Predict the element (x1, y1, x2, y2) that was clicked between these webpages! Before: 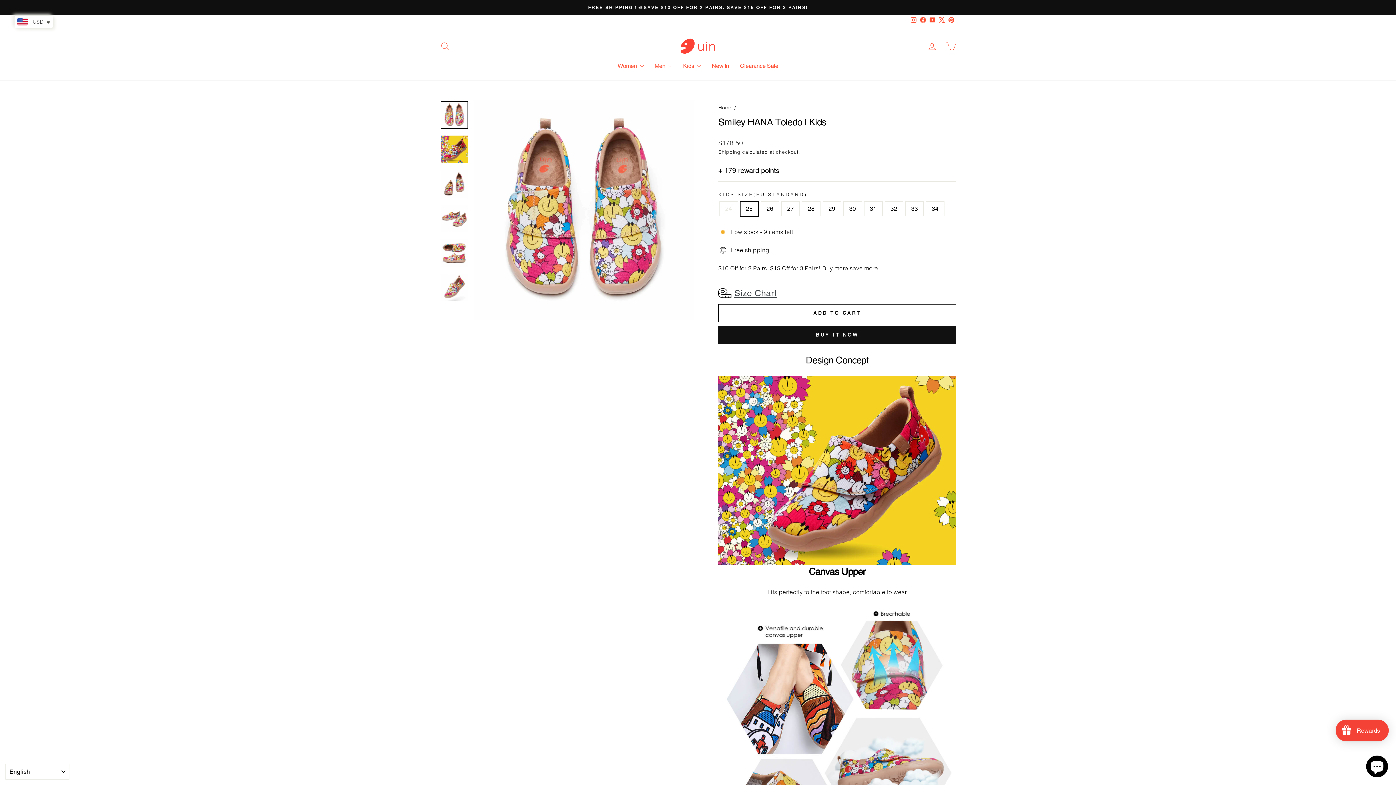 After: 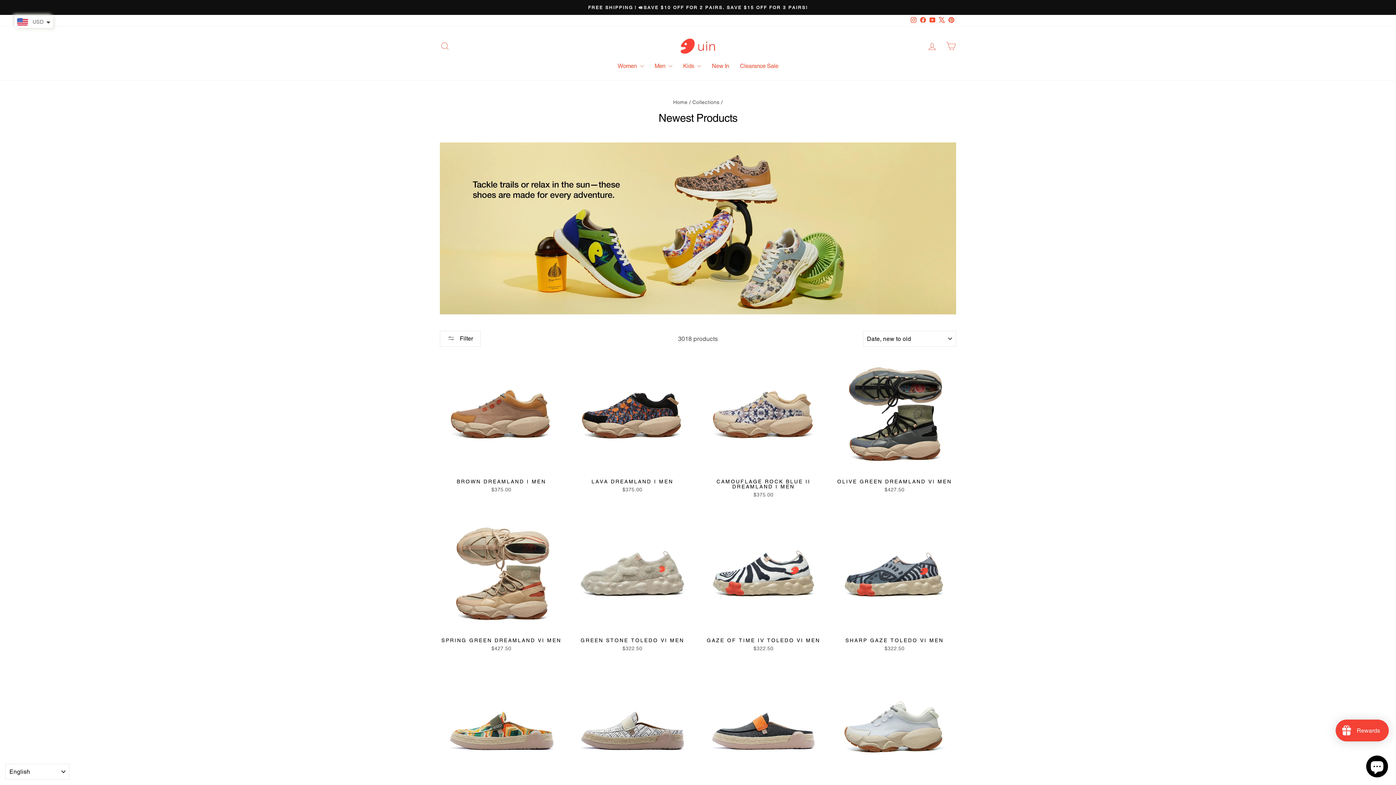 Action: label: New In bbox: (706, 58, 734, 73)